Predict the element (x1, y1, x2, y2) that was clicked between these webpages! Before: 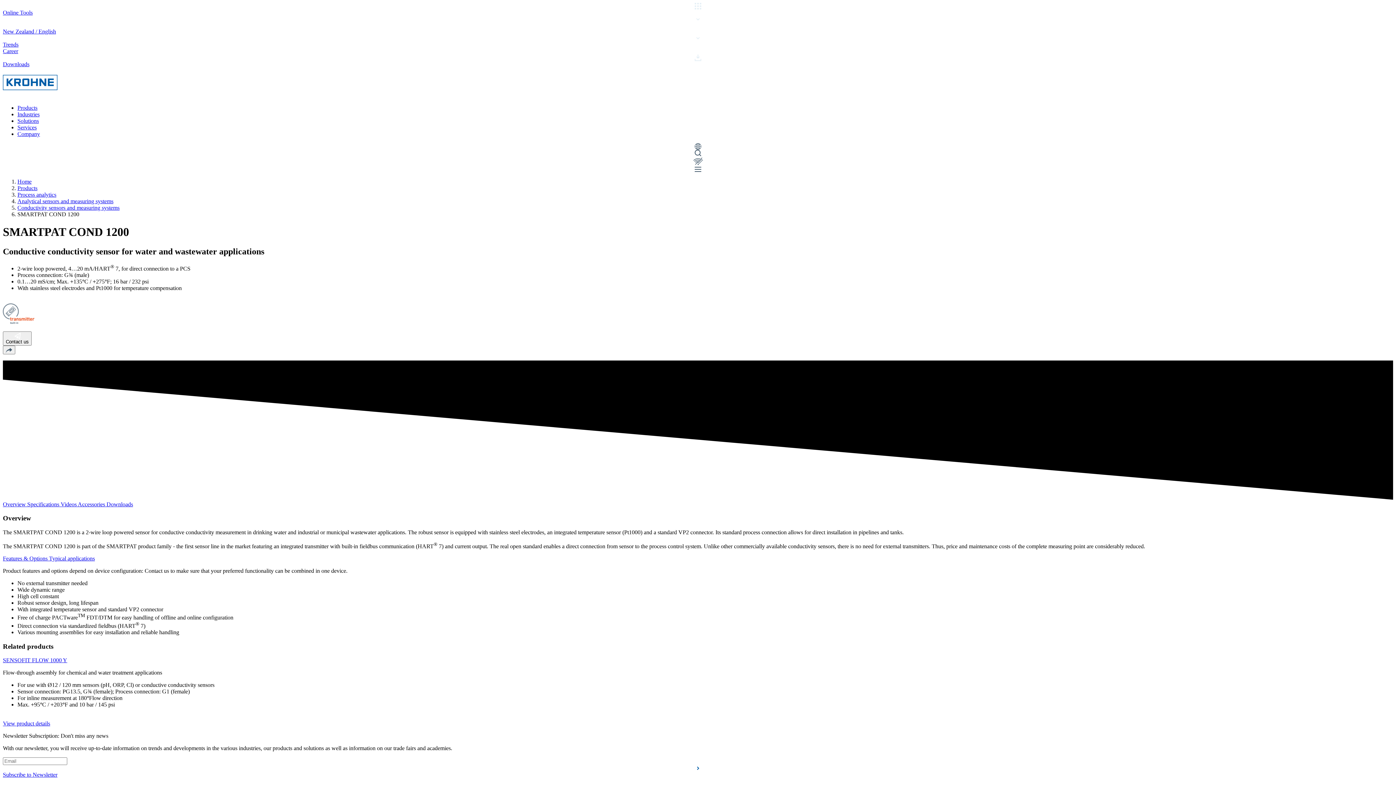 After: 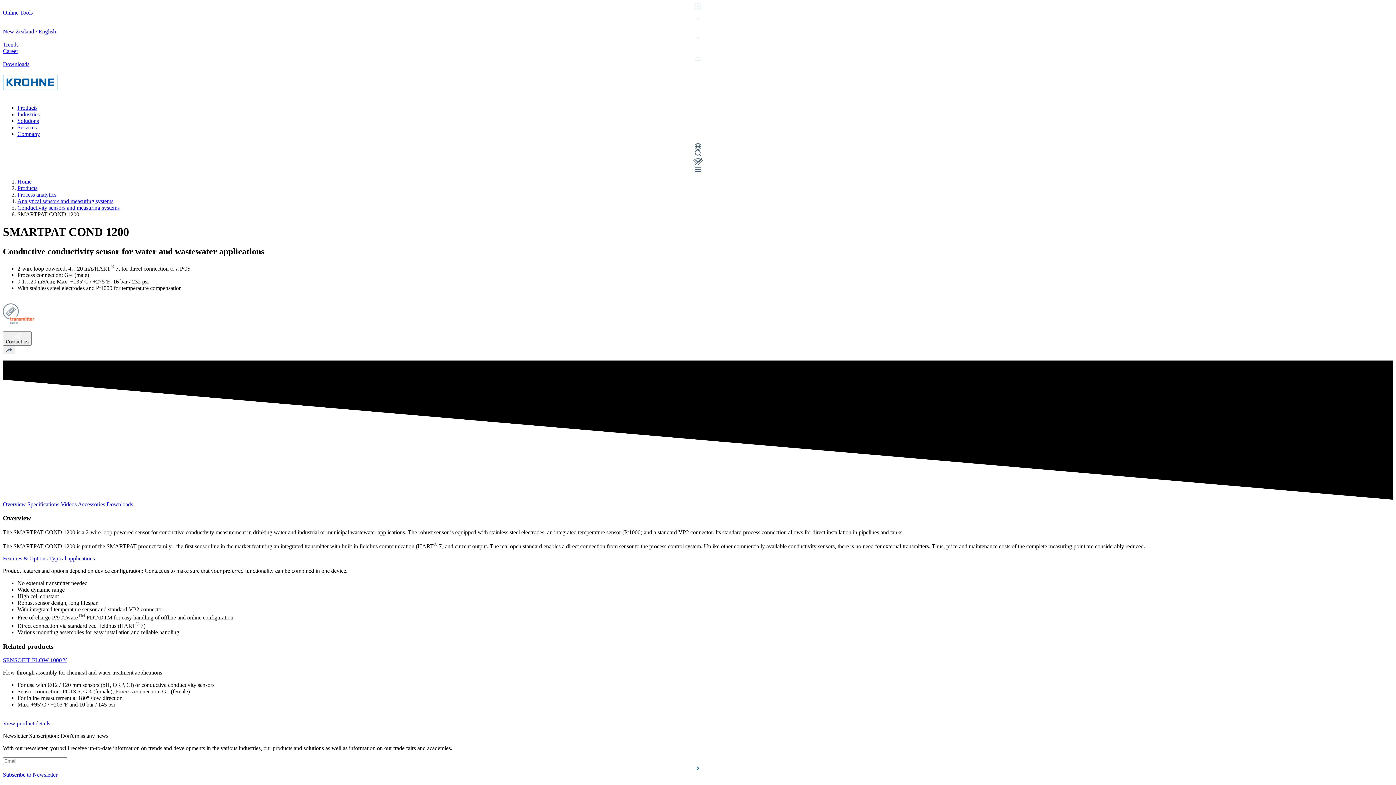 Action: bbox: (105, 501, 133, 507) label:  Downloads